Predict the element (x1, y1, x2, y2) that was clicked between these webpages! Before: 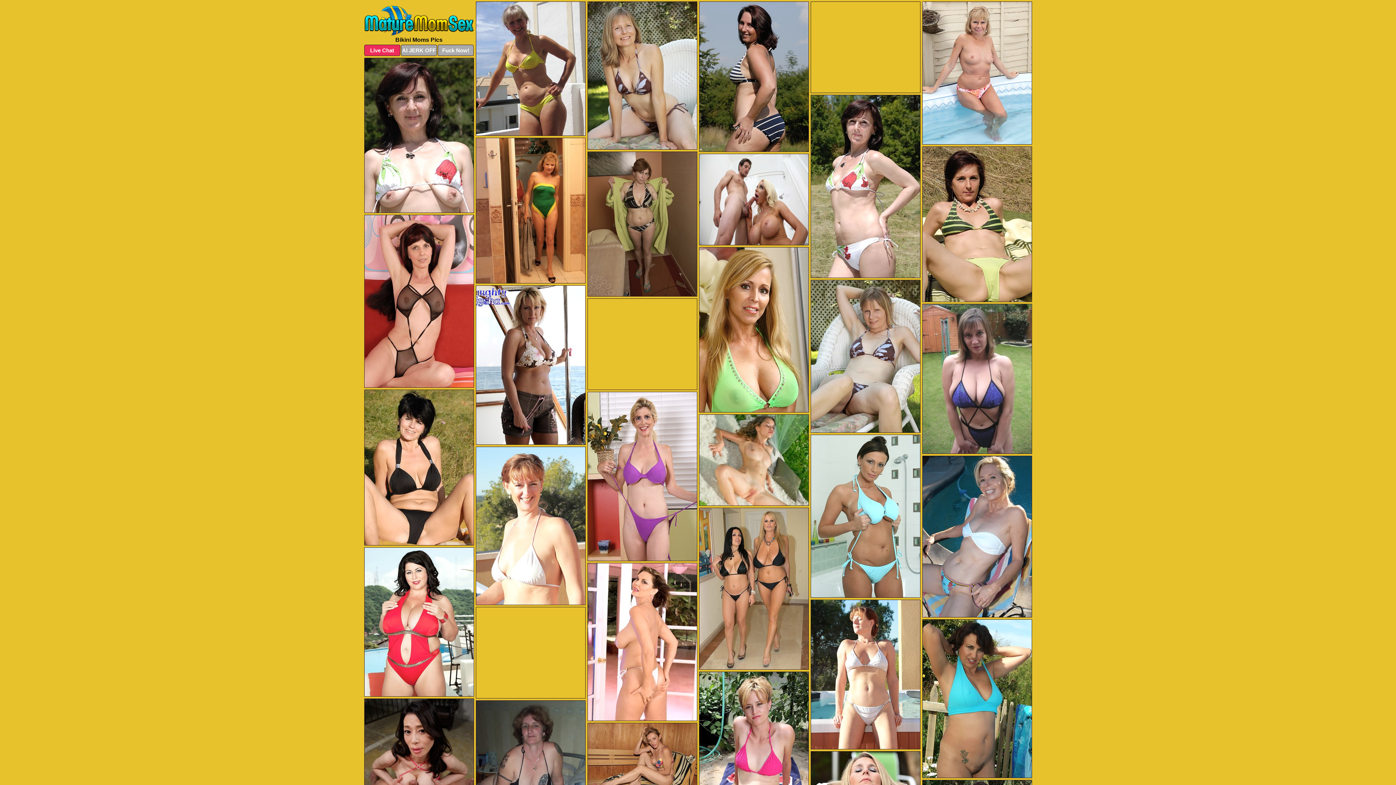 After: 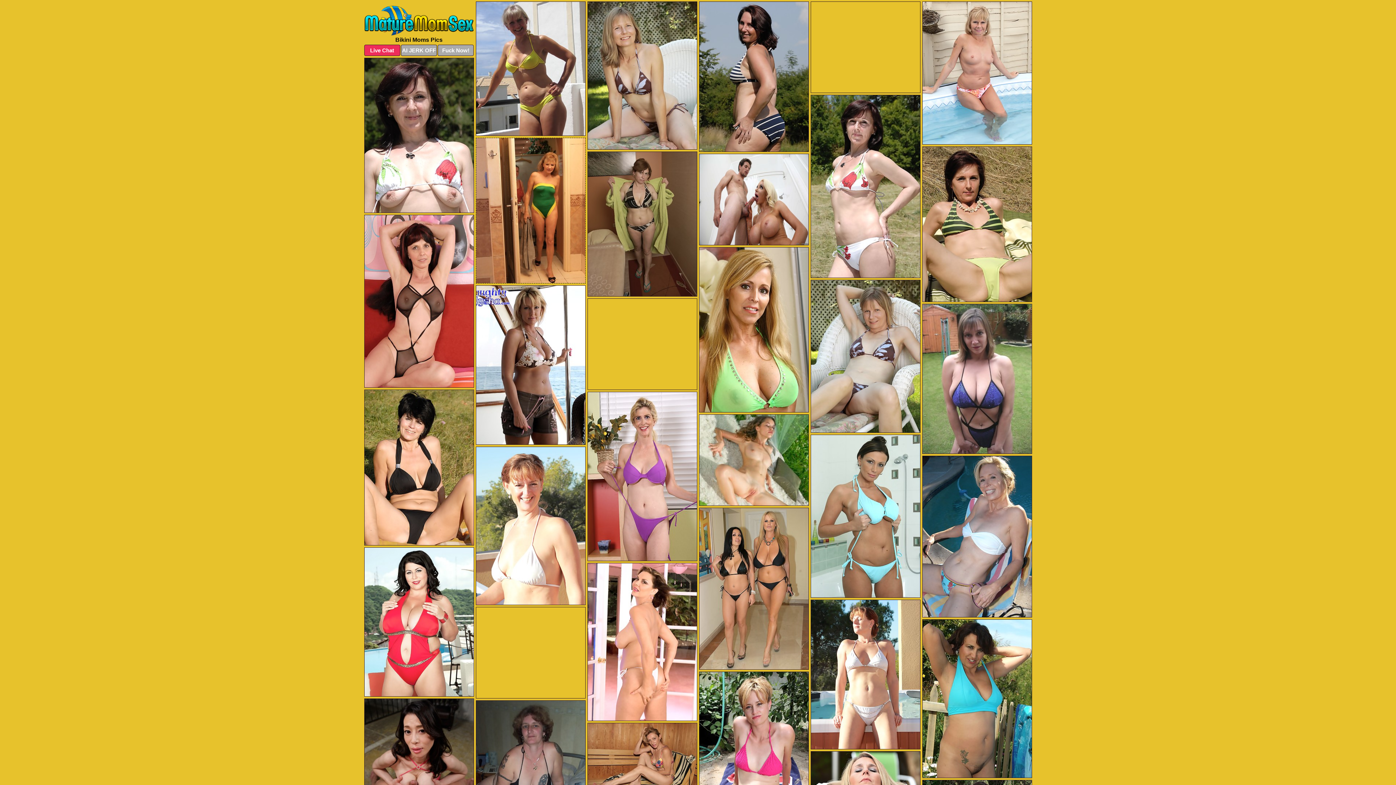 Action: bbox: (475, 137, 585, 283)